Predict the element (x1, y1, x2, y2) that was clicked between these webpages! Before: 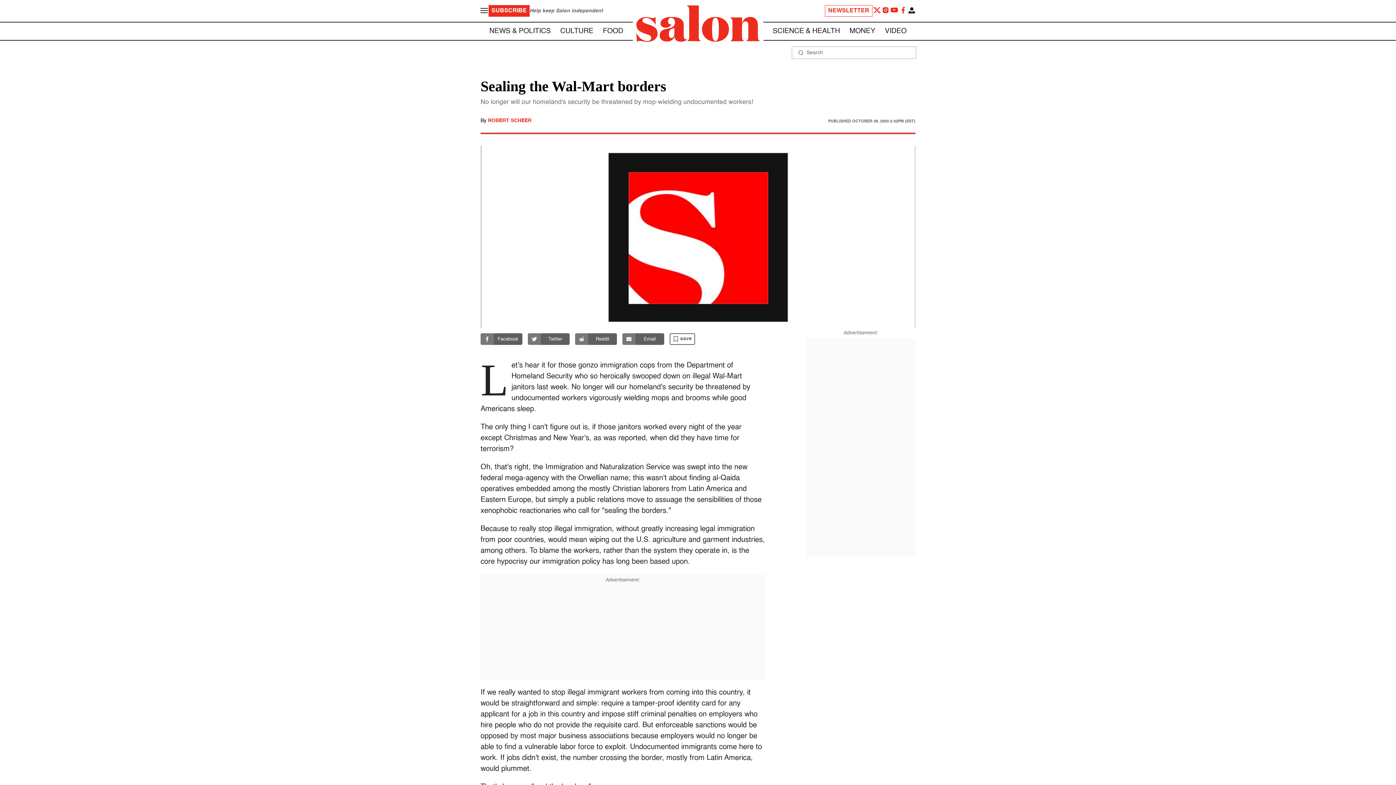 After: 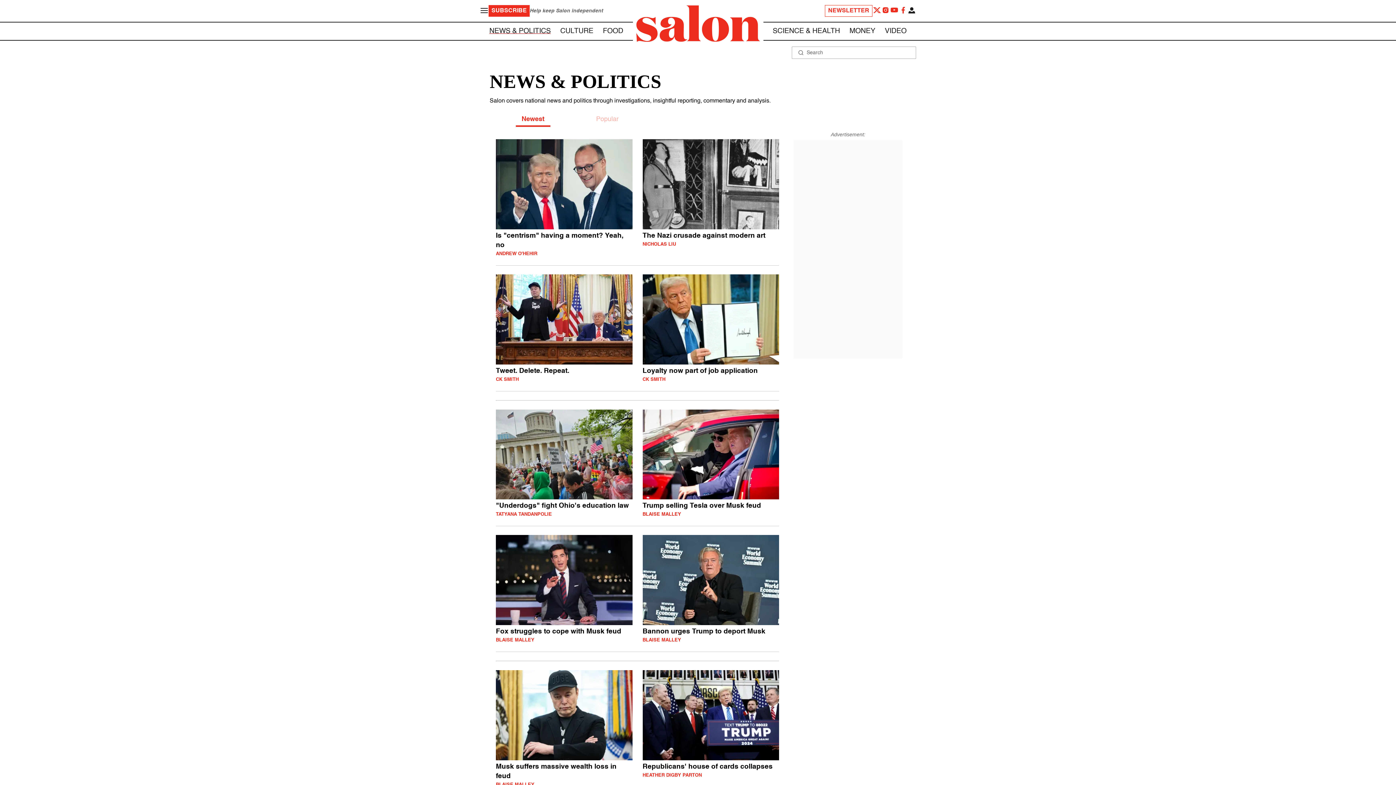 Action: label: NEWS & POLITICS bbox: (489, 27, 550, 34)